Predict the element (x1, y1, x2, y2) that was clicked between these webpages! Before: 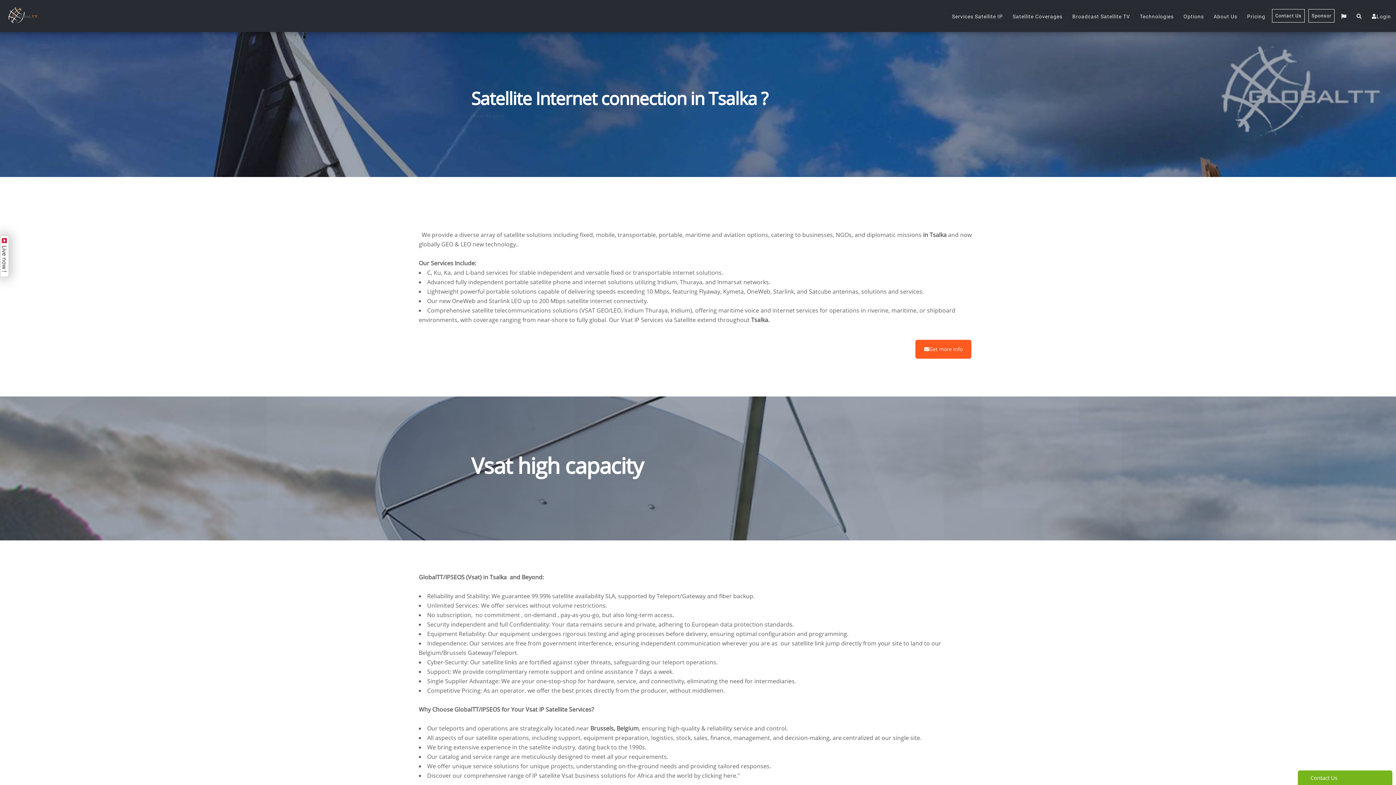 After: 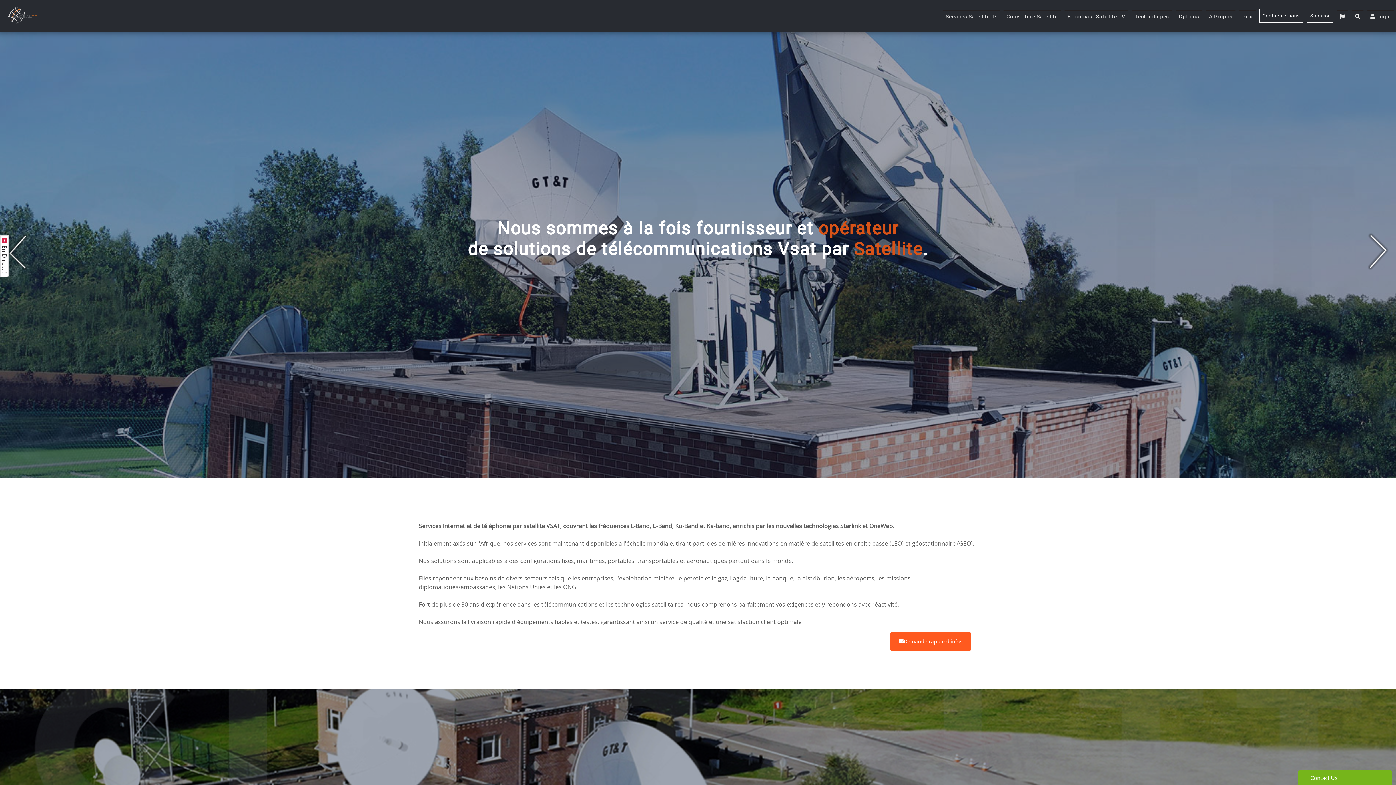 Action: bbox: (7, 5, 939, 26)